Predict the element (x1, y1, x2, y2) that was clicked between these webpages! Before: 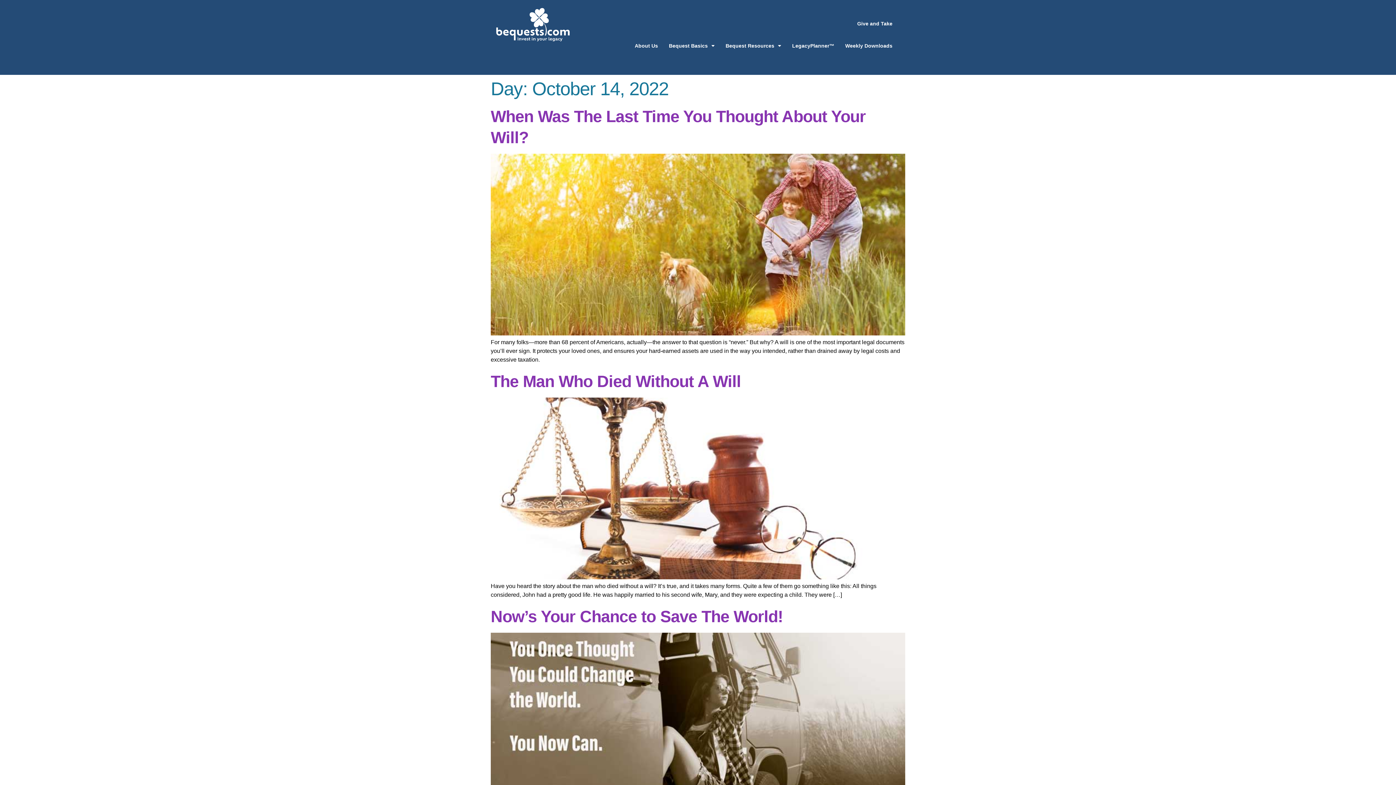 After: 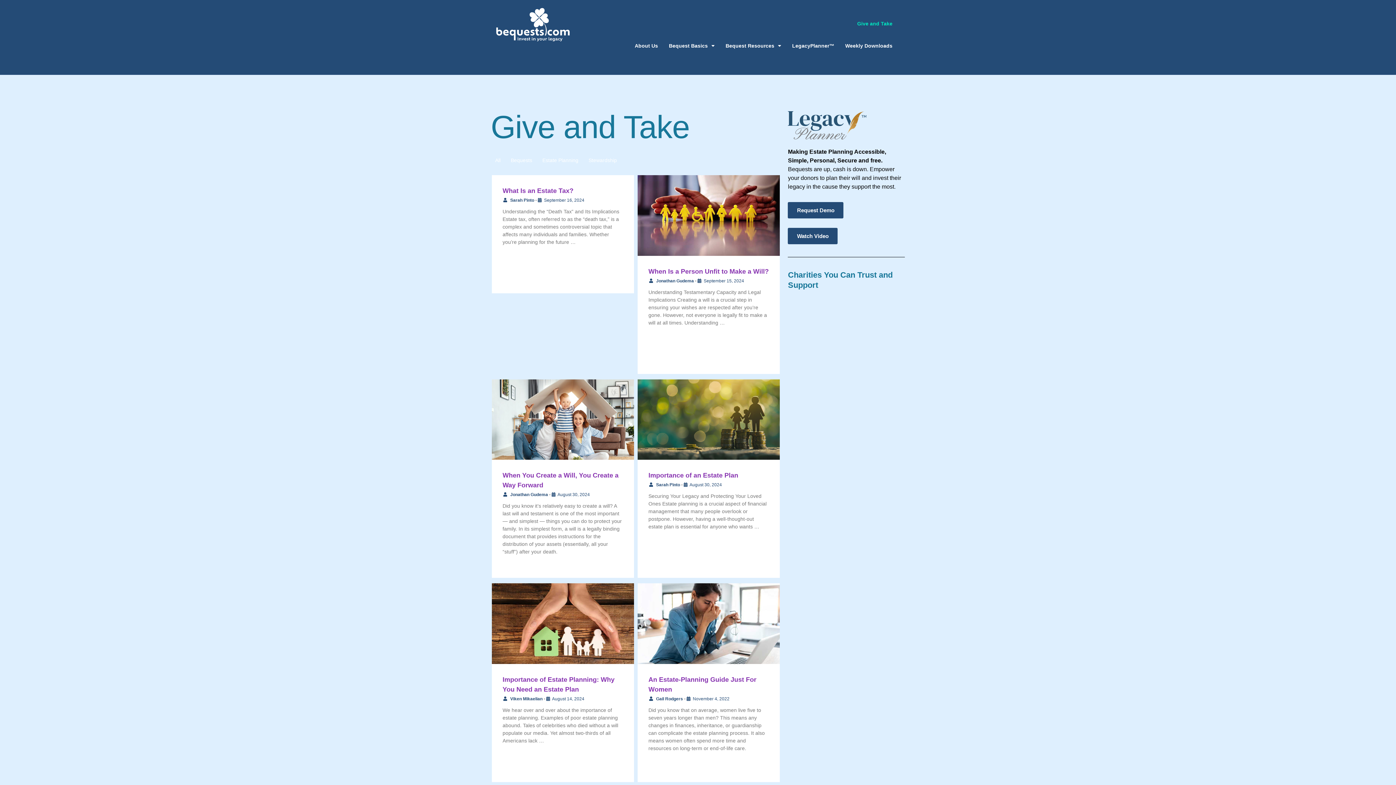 Action: label: Give and Take bbox: (852, 15, 898, 32)